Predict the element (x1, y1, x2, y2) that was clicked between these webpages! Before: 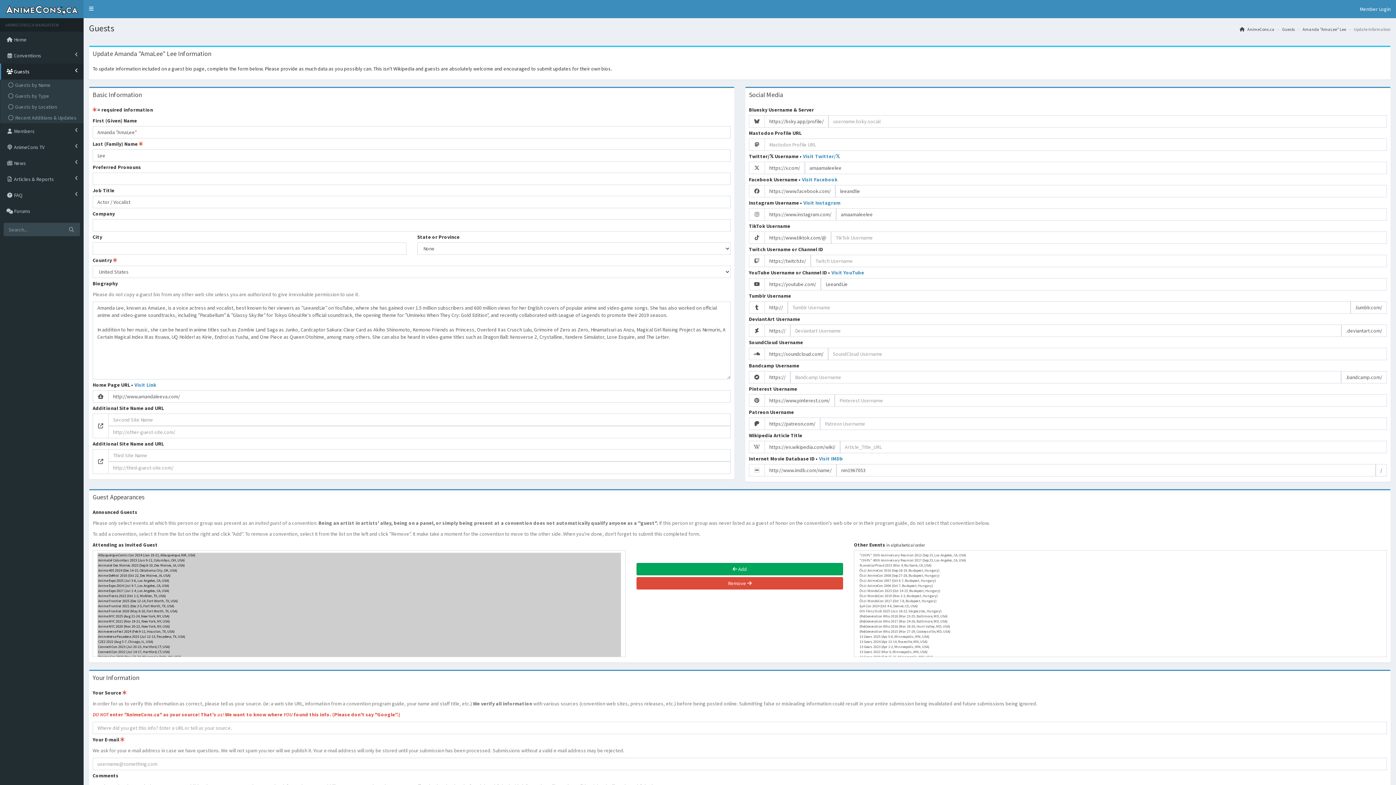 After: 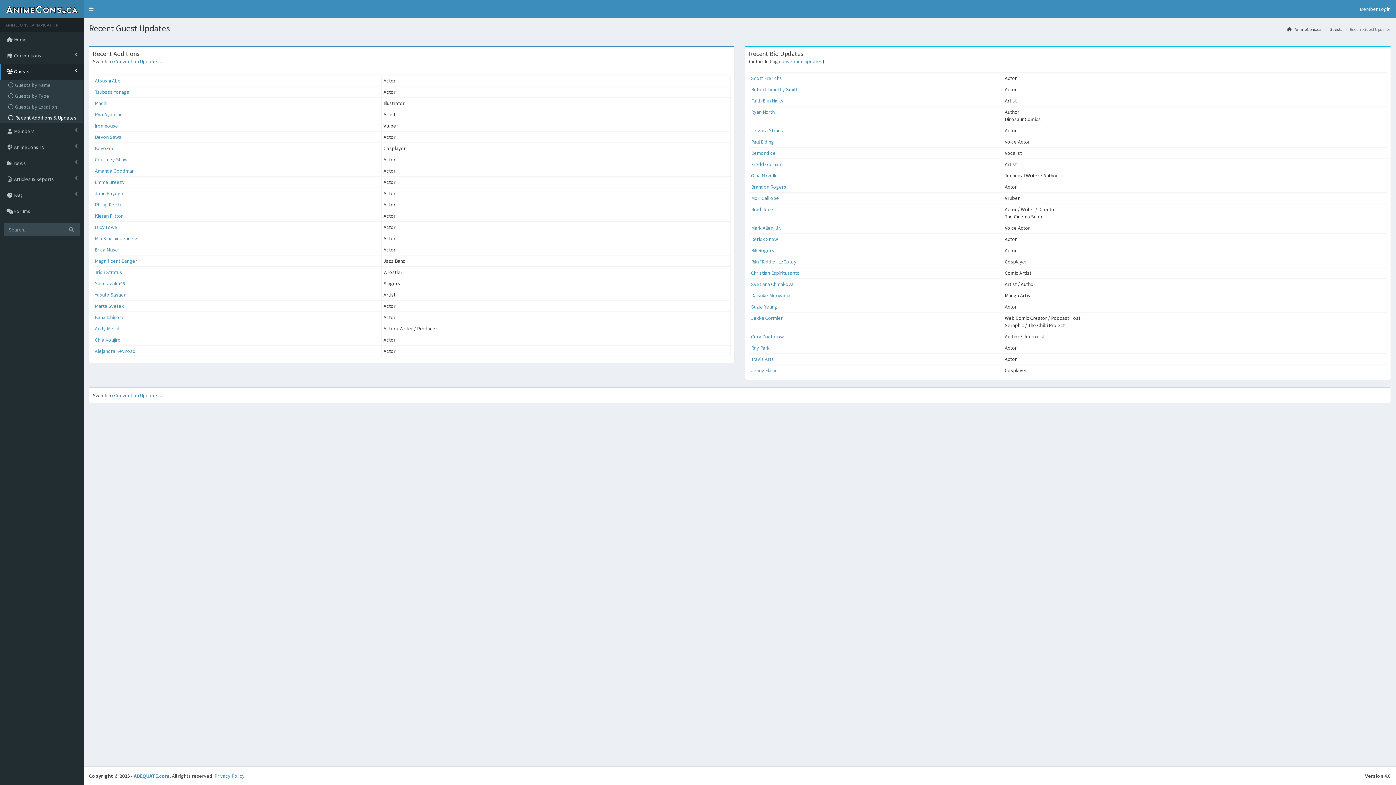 Action: label:  Recent Additions & Updates bbox: (2, 112, 83, 123)